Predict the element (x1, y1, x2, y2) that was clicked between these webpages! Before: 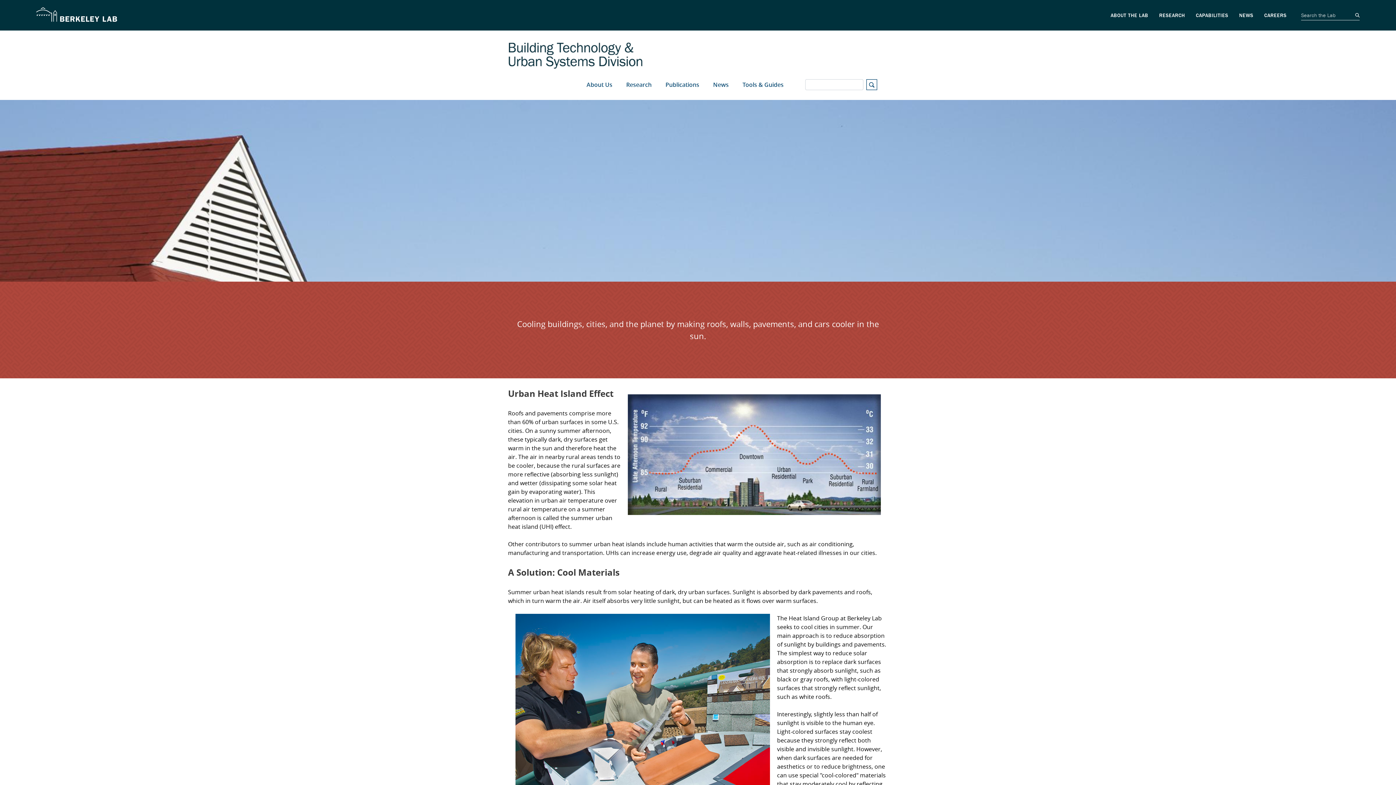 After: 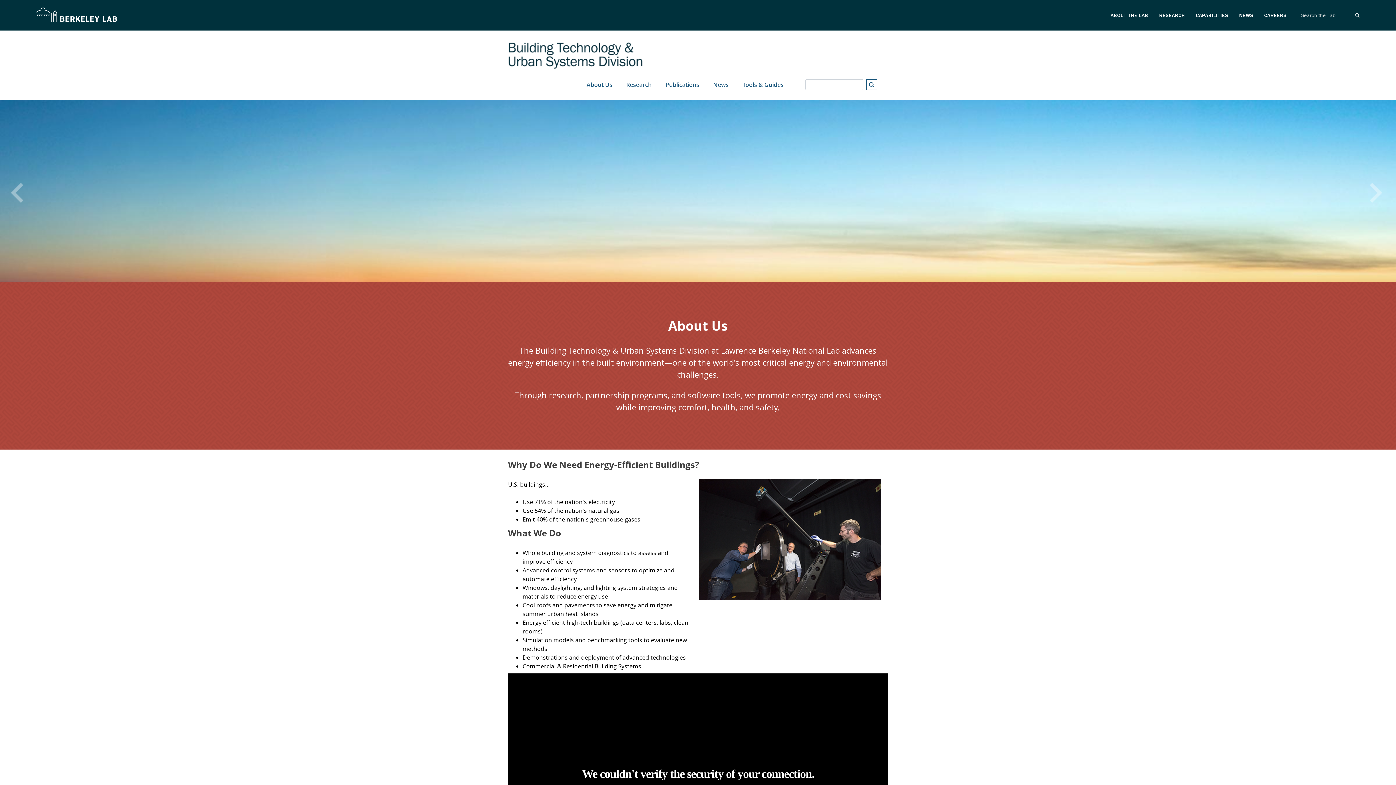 Action: bbox: (579, 69, 619, 100) label: About Us